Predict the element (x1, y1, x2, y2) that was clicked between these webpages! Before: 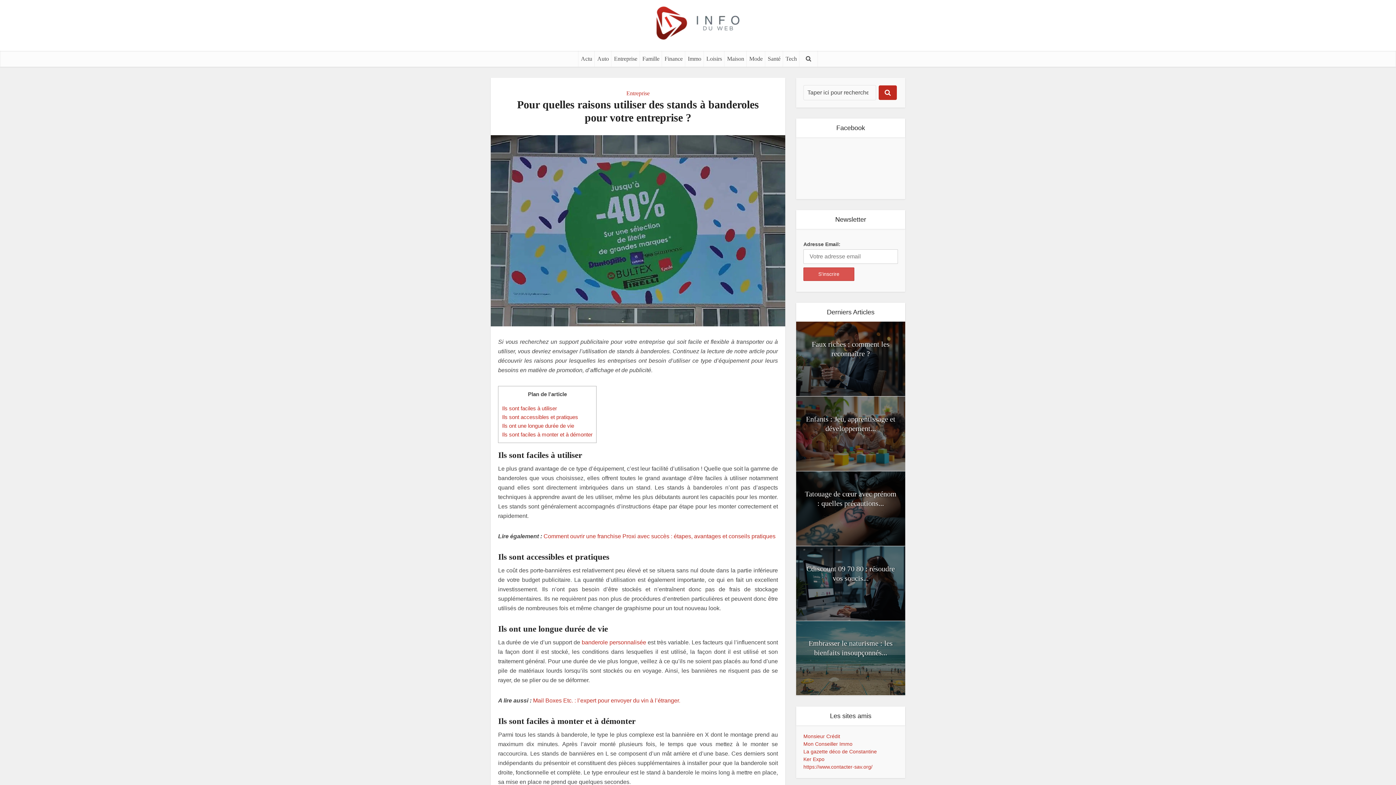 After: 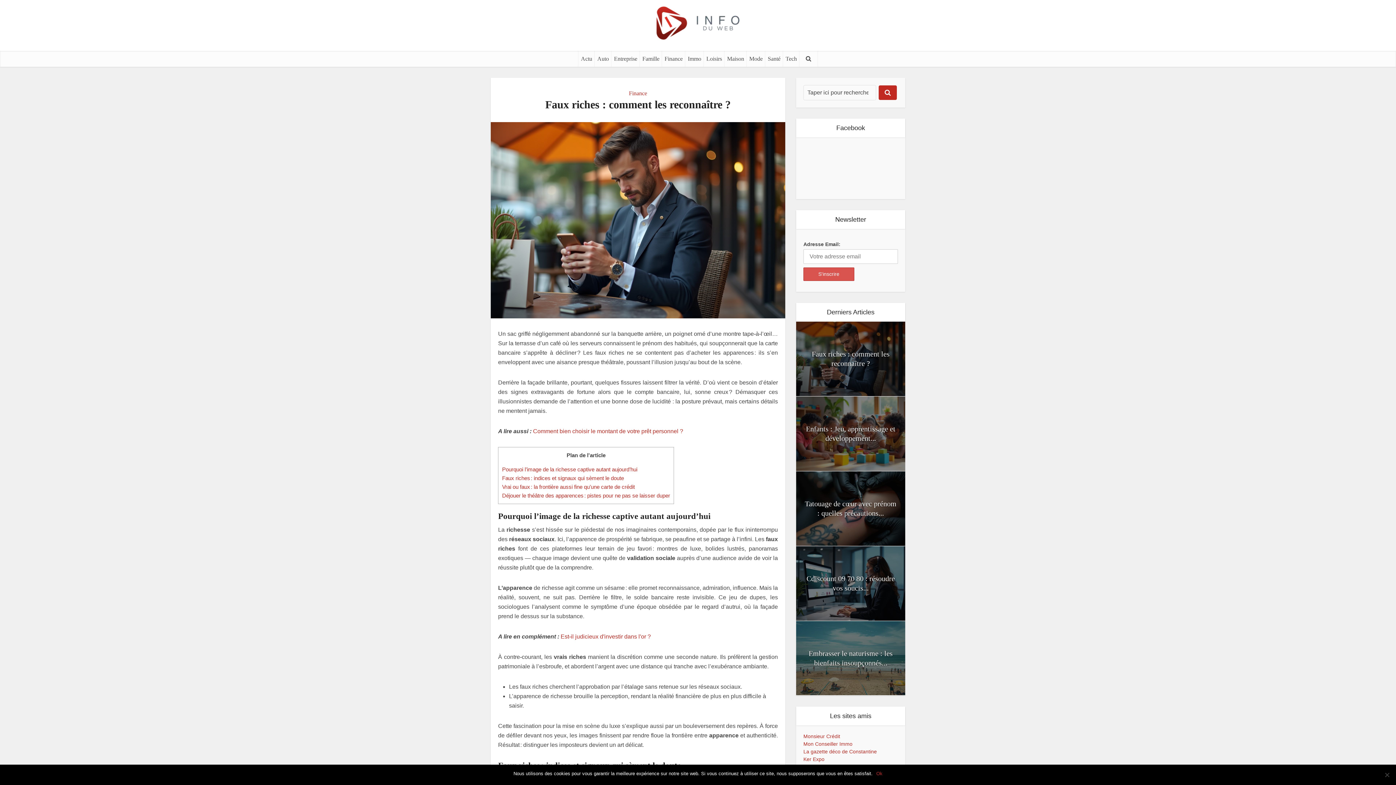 Action: bbox: (796, 321, 905, 396)